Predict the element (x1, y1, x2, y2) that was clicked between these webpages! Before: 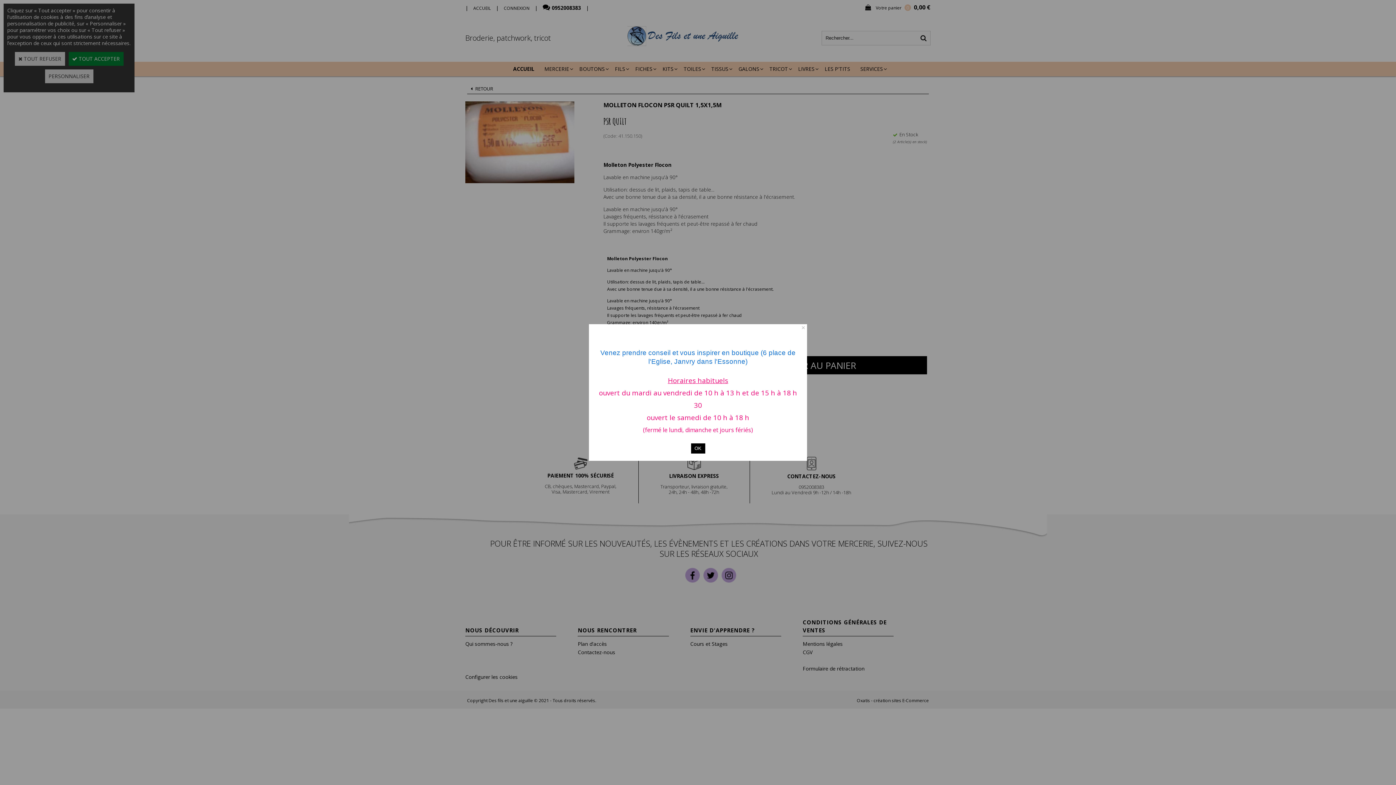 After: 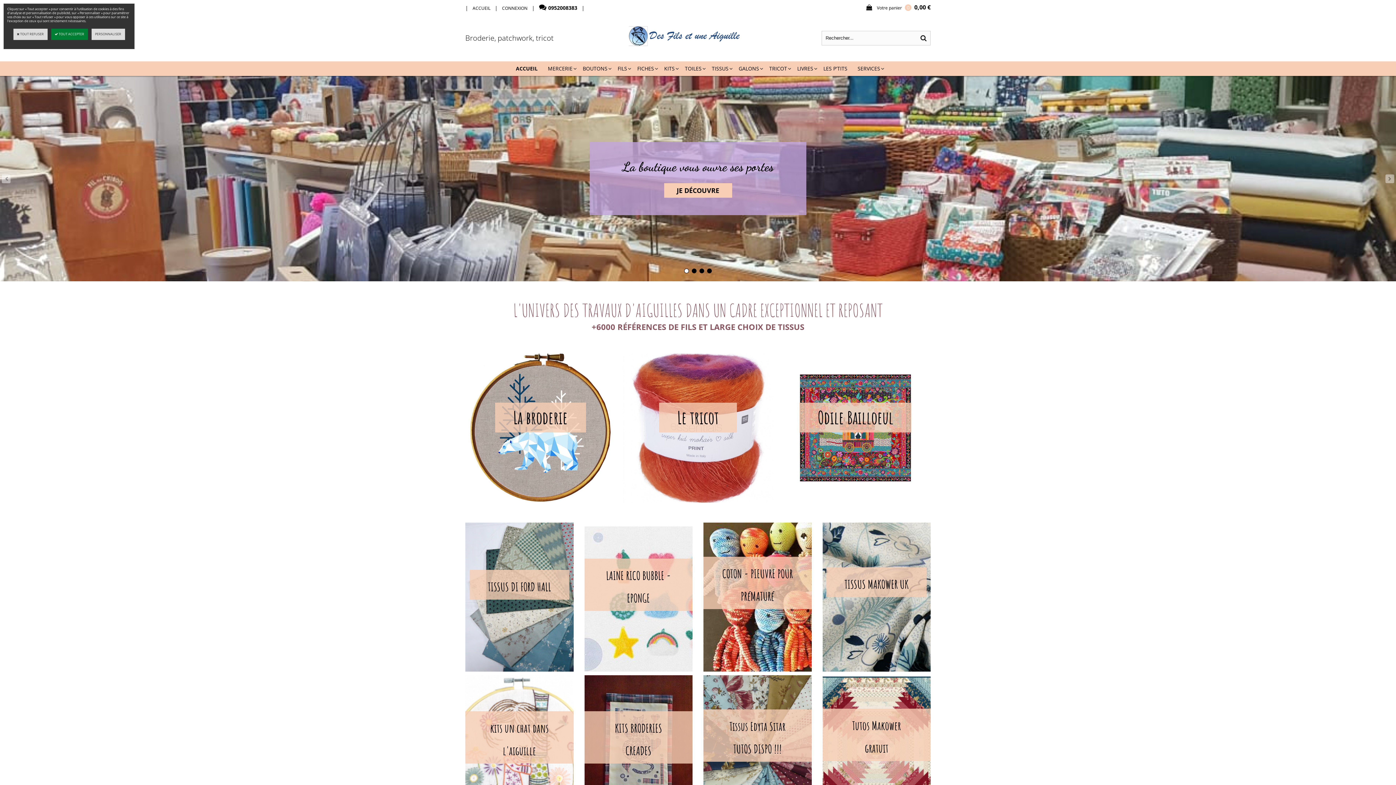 Action: bbox: (691, 443, 705, 453) label: OK